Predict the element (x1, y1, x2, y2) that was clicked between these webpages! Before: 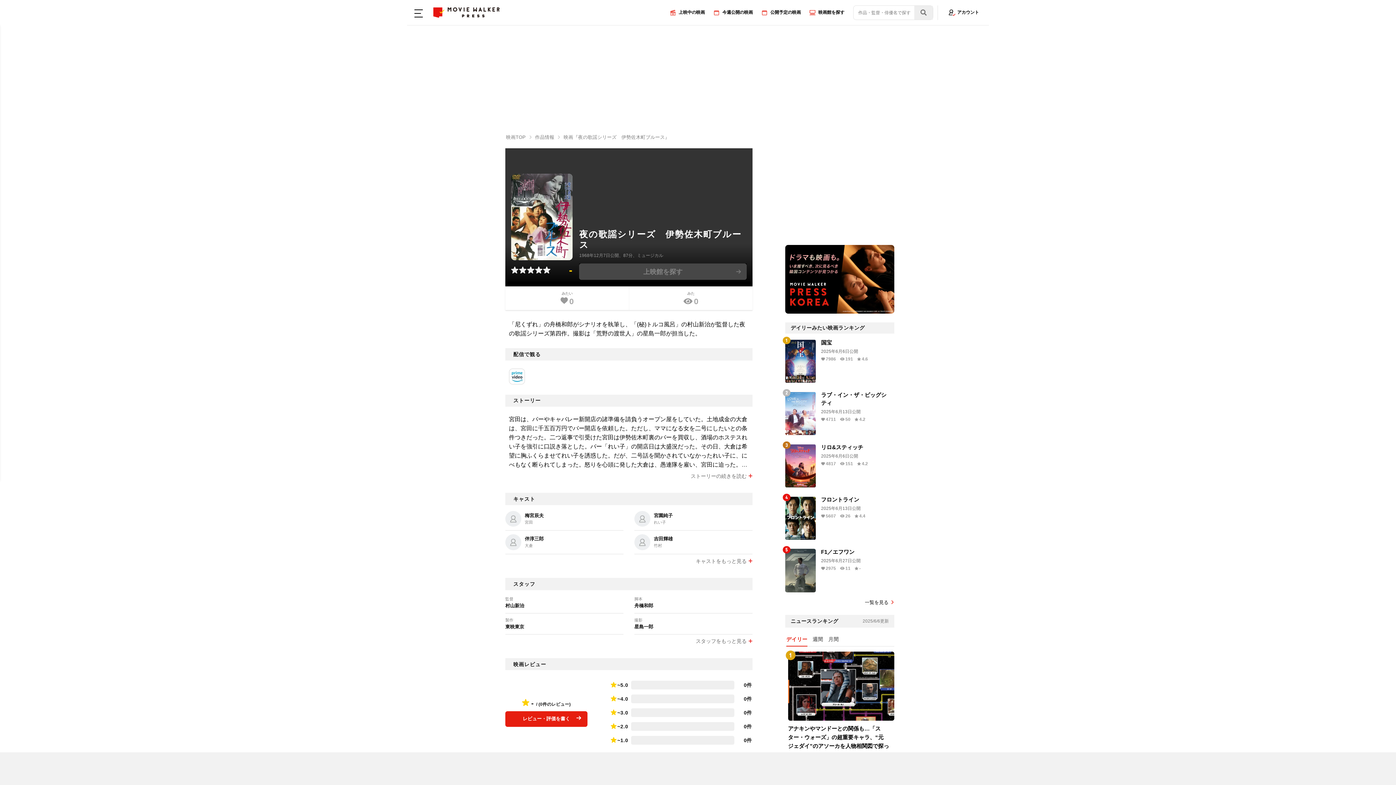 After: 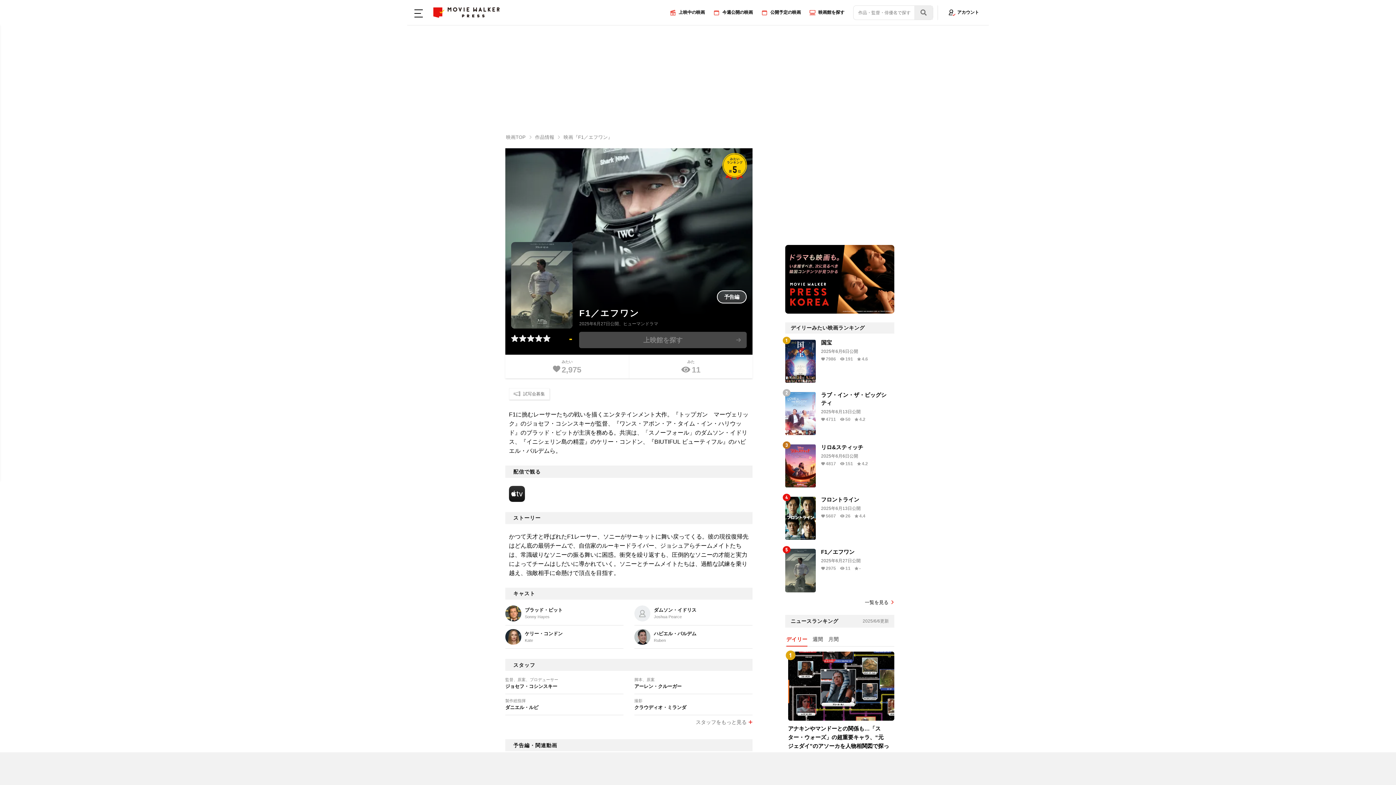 Action: bbox: (785, 549, 894, 592) label: F1／エフワン

2025年6月27日公開

 2975  11  -